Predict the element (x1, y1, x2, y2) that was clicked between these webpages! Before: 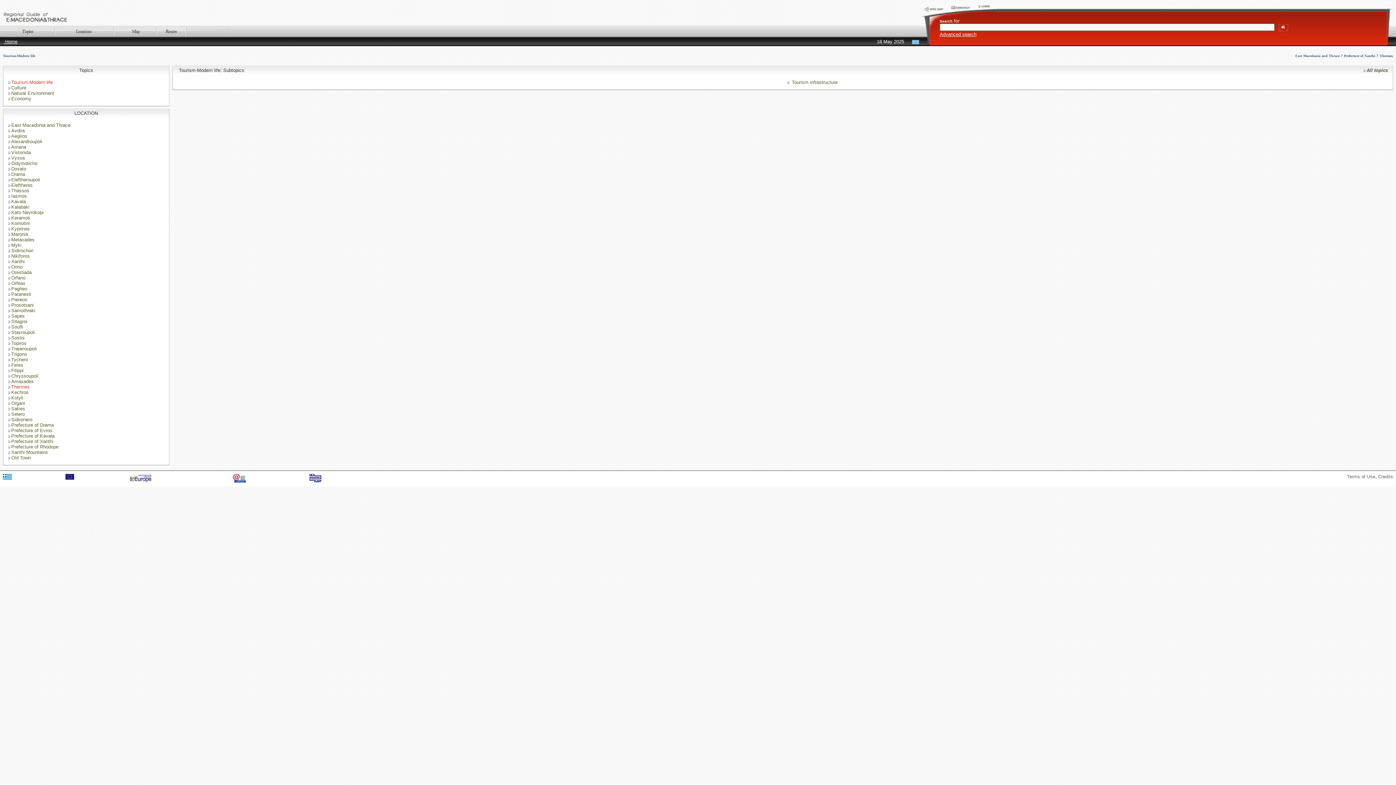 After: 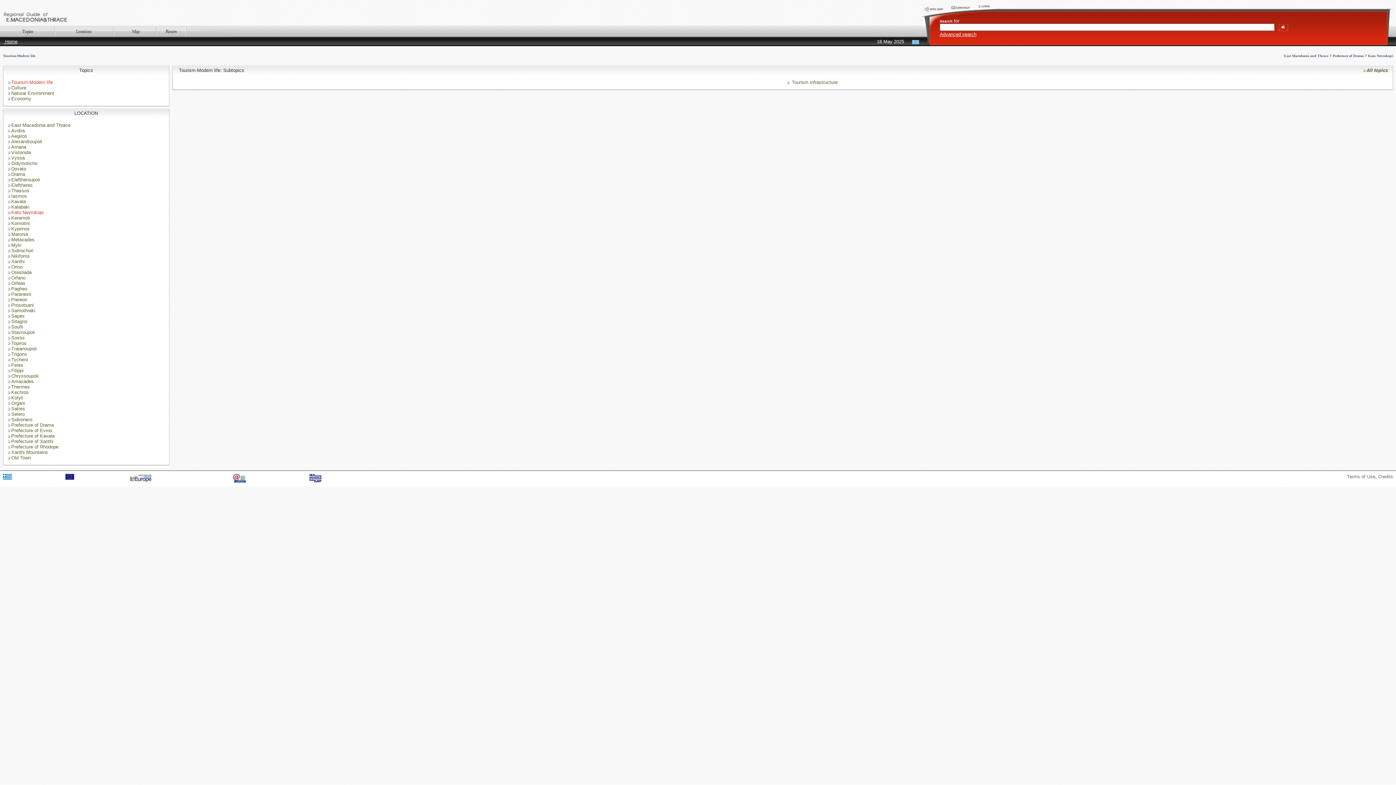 Action: bbox: (8, 209, 43, 215) label: Kato Nevrokopi